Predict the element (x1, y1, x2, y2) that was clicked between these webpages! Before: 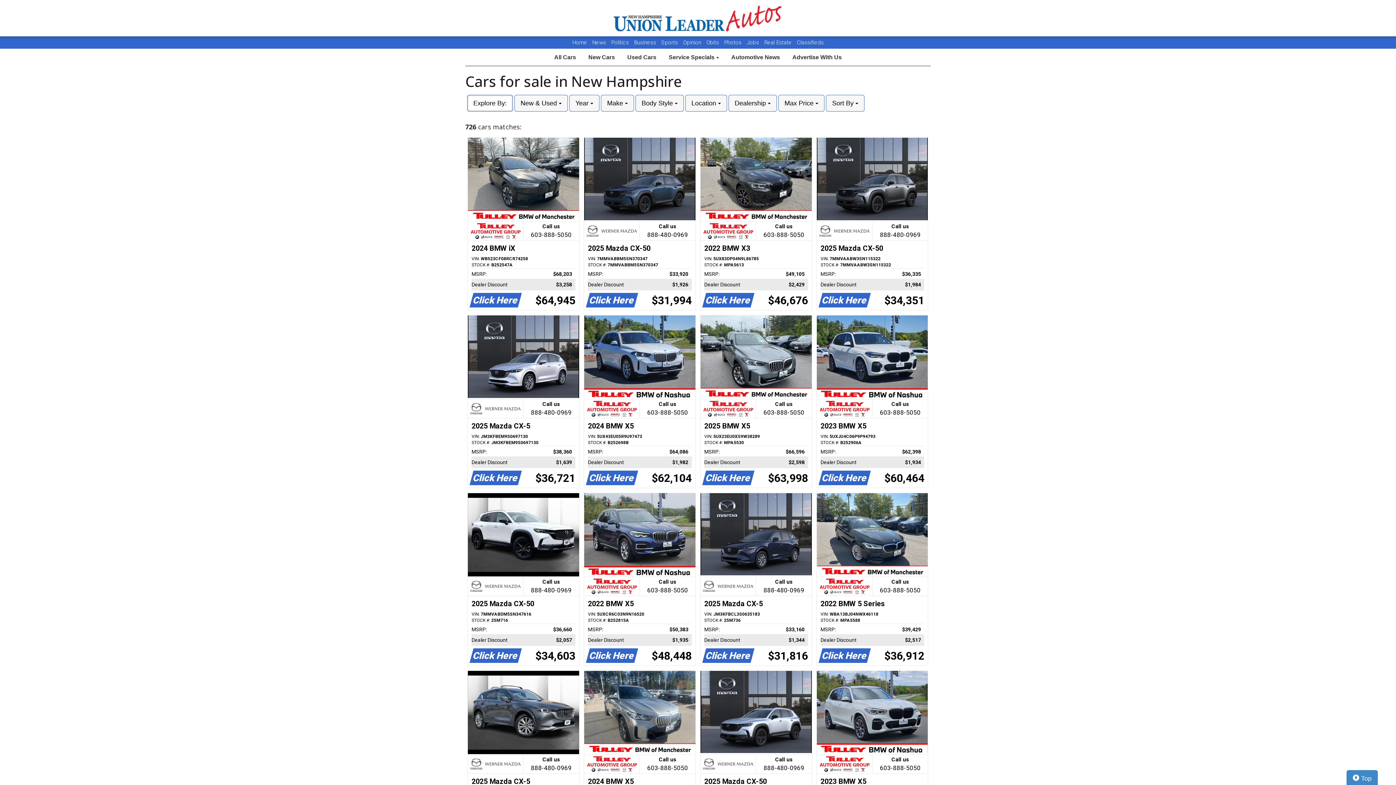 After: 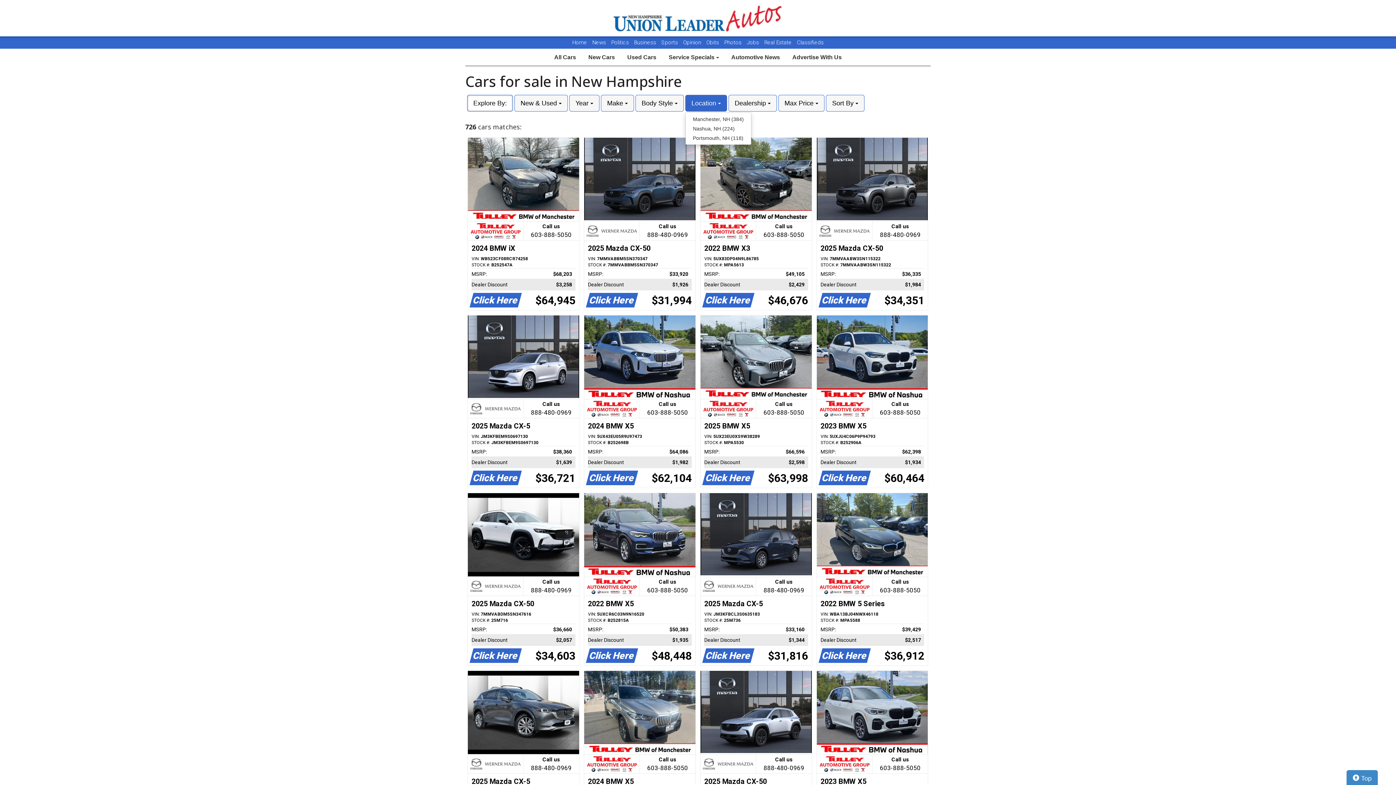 Action: bbox: (685, 94, 727, 111) label: Location 